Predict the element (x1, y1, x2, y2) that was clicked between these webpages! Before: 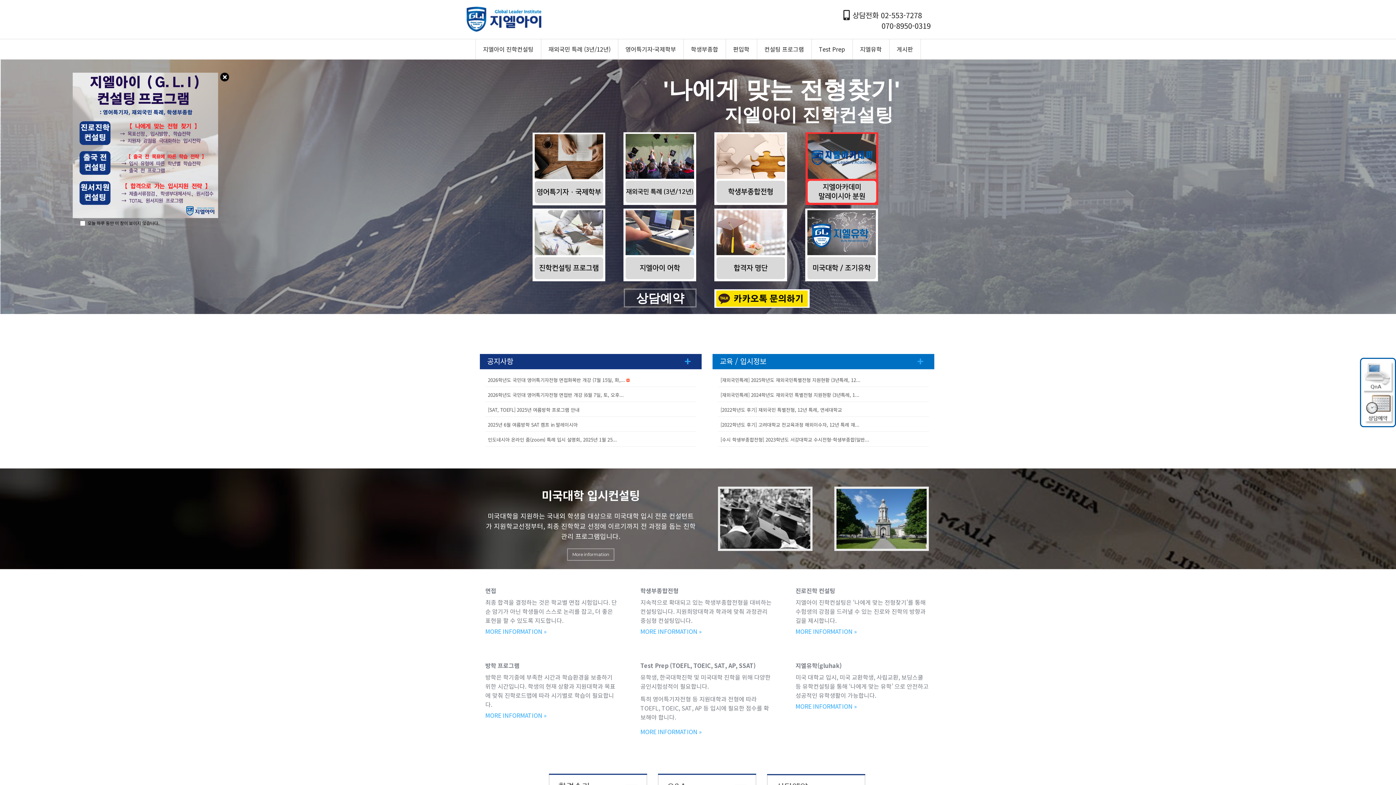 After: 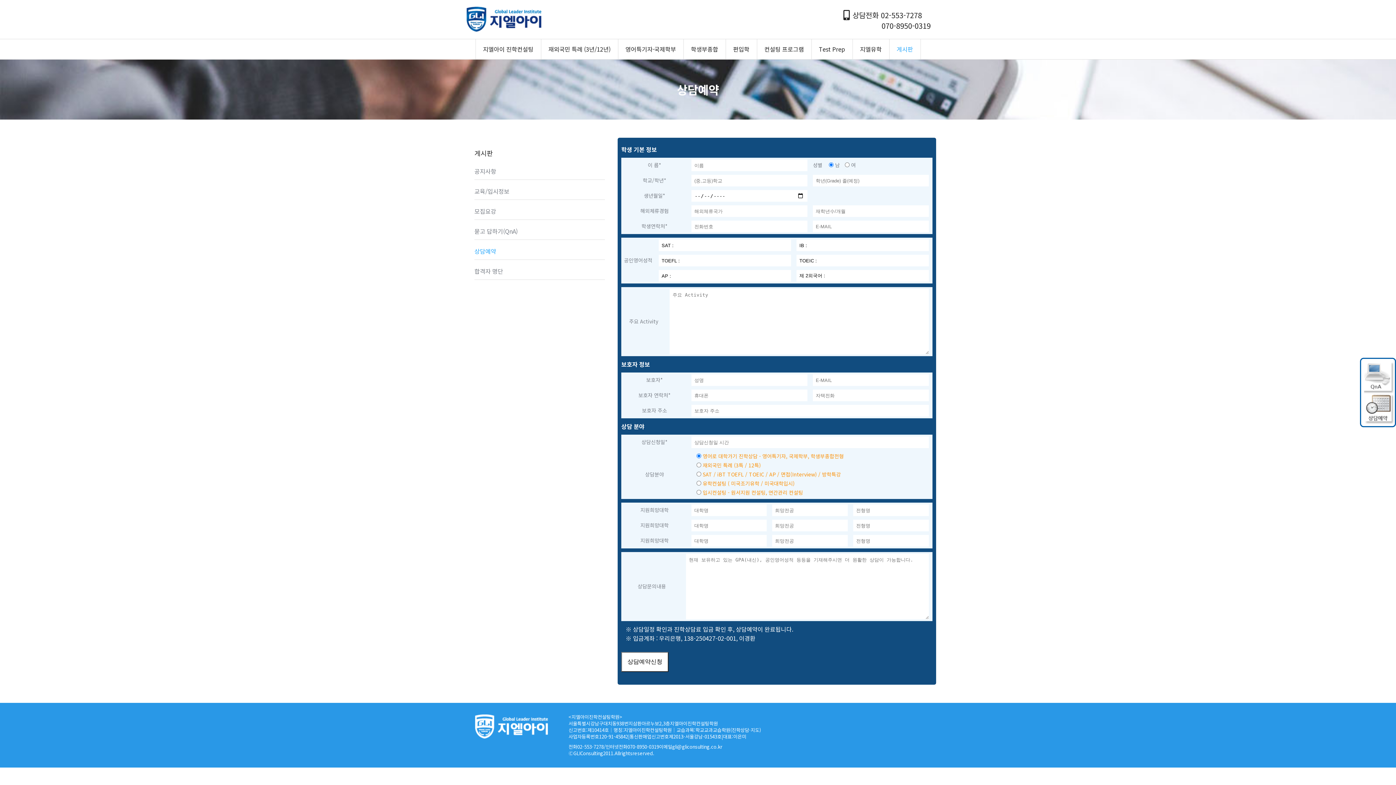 Action: label: 상담예약 bbox: (624, 288, 696, 307)